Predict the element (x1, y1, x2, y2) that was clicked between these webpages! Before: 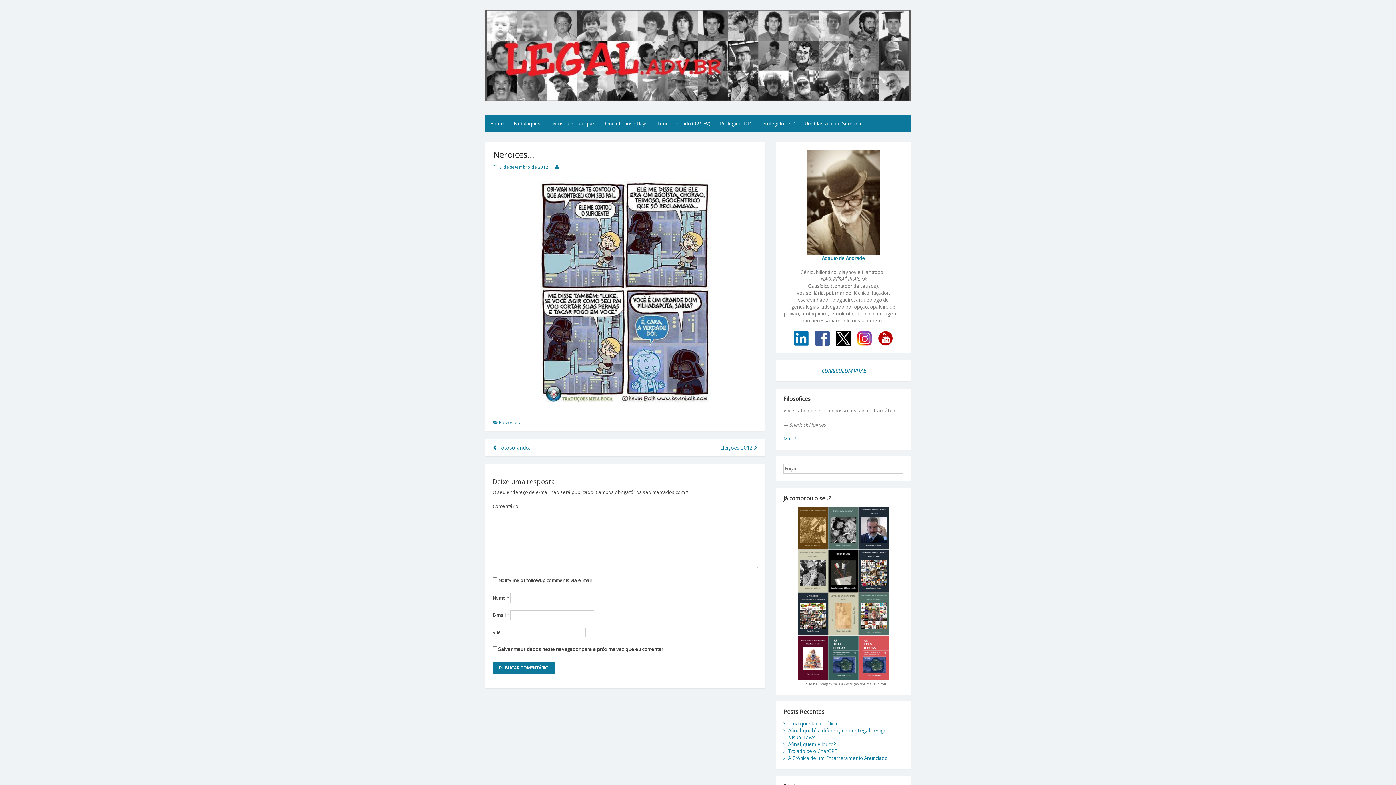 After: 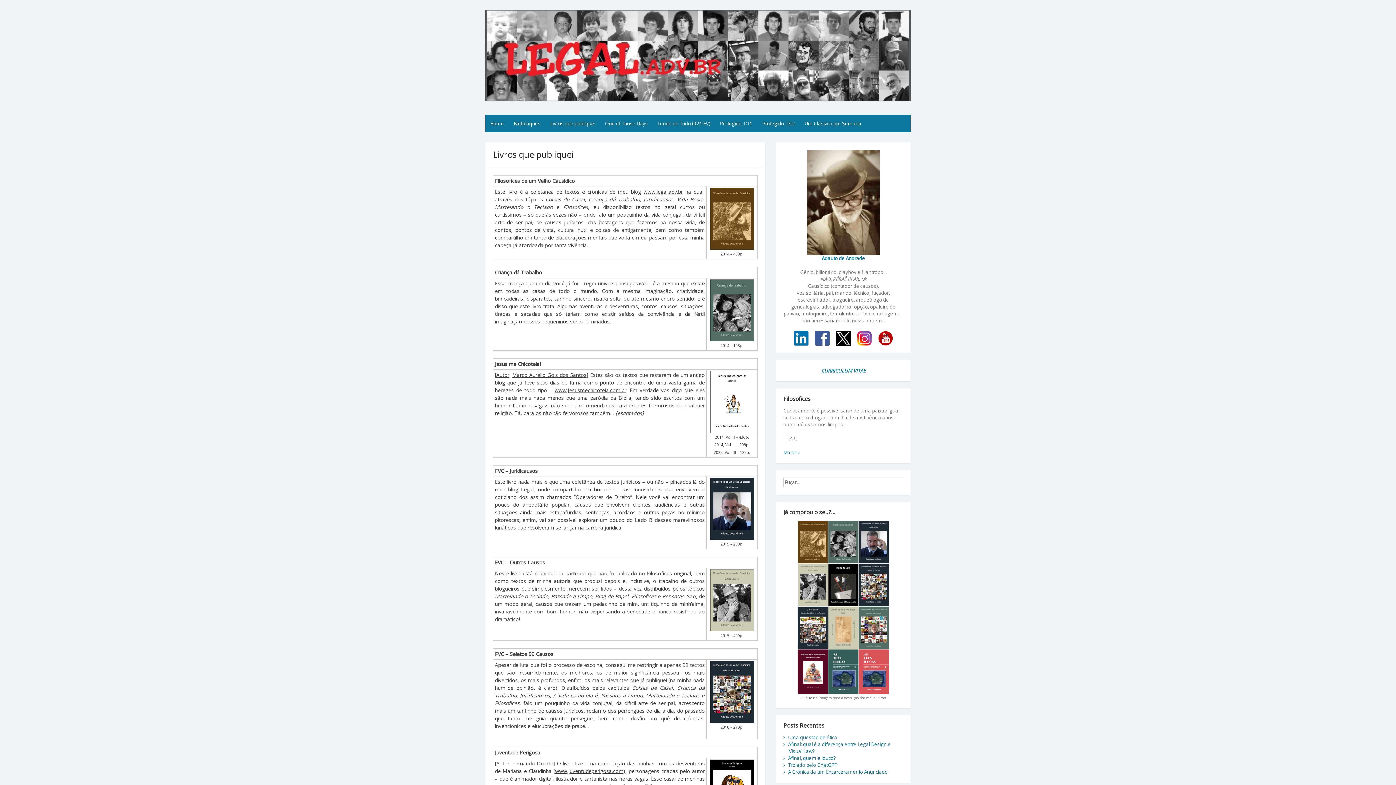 Action: bbox: (798, 590, 889, 596)